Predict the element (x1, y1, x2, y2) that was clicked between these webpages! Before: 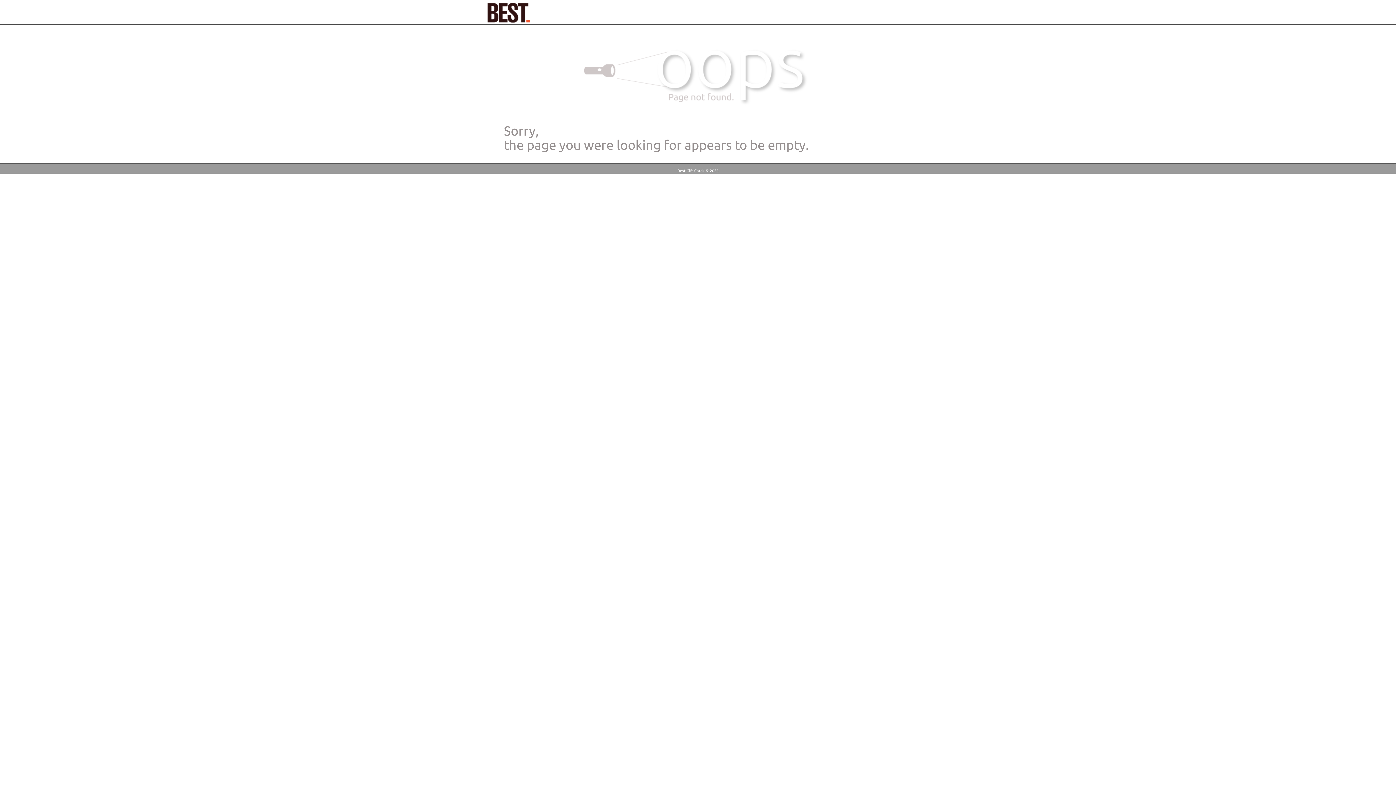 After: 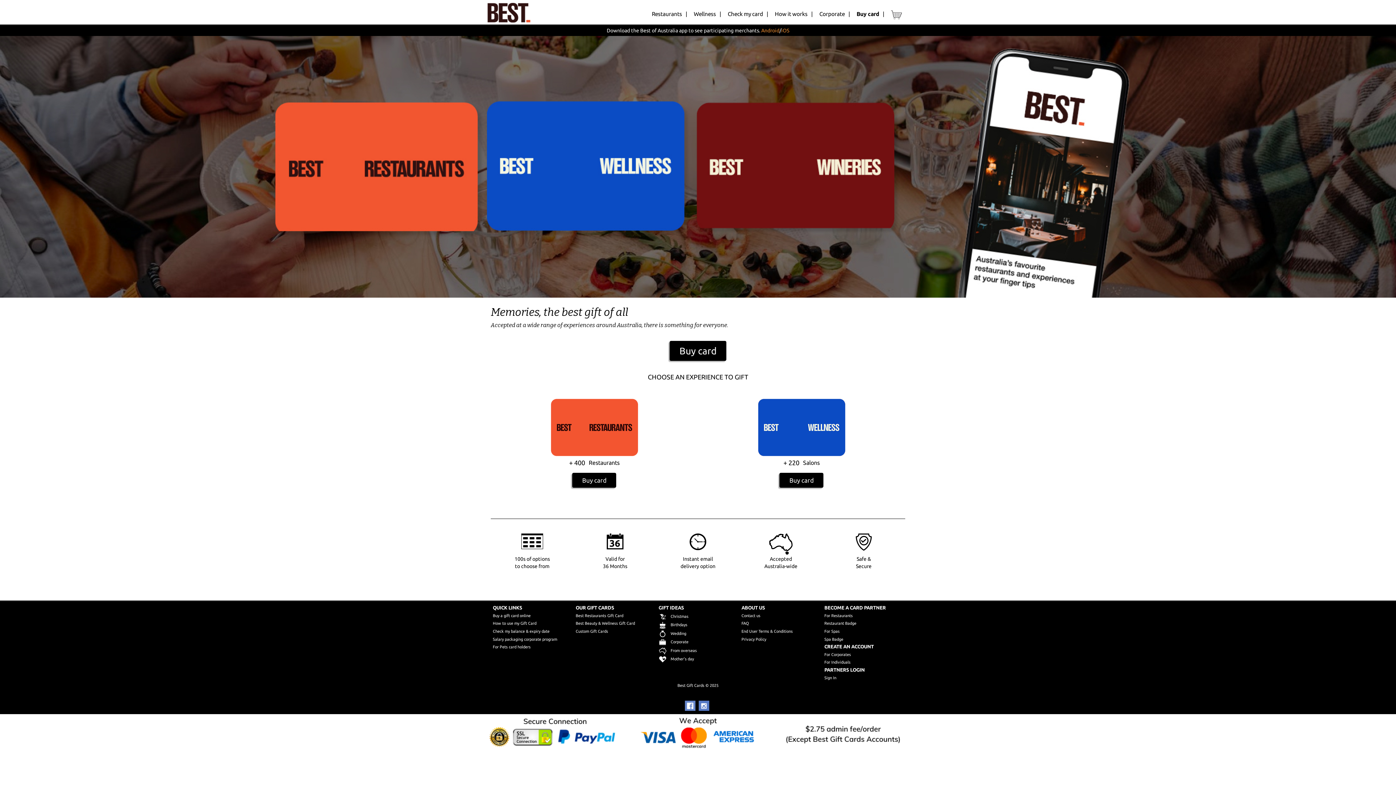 Action: bbox: (485, 0, 532, 24)